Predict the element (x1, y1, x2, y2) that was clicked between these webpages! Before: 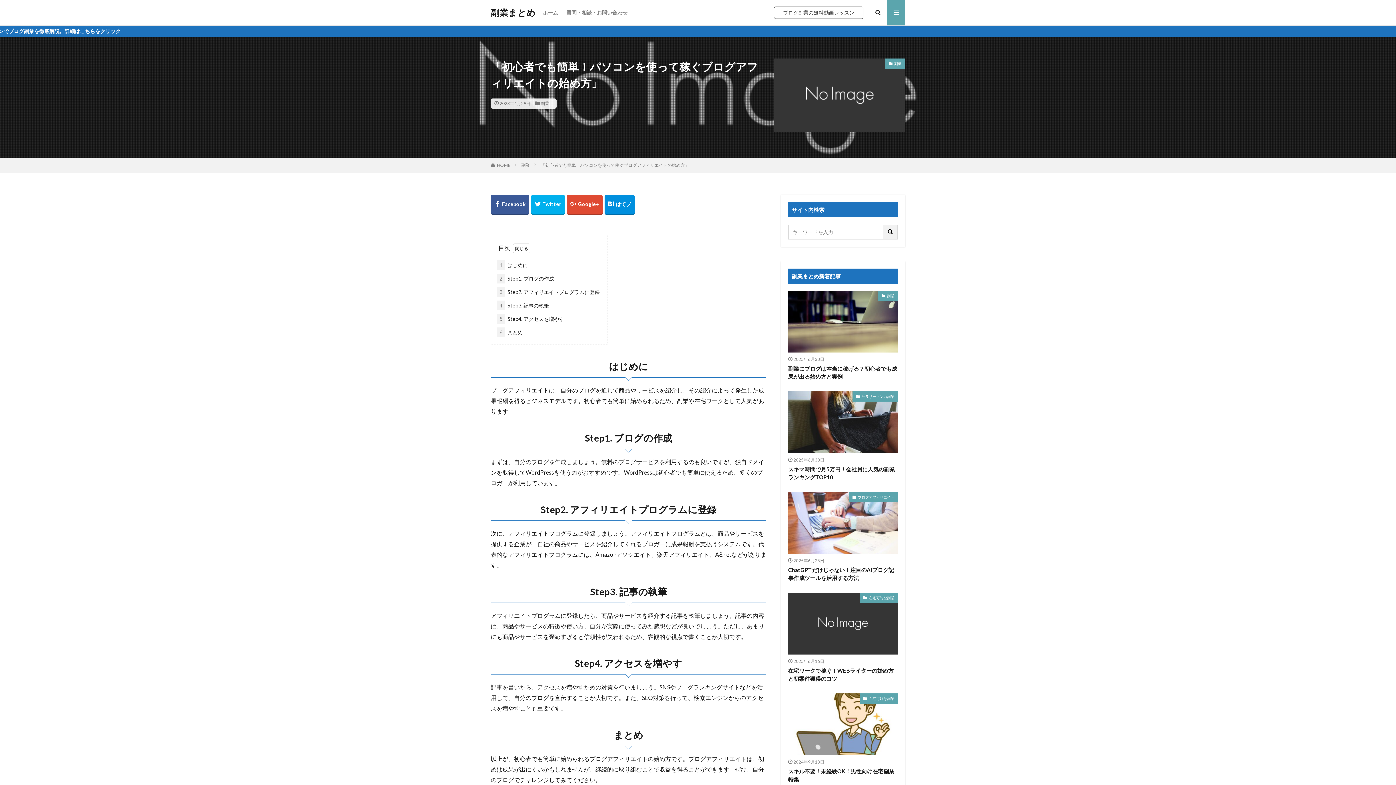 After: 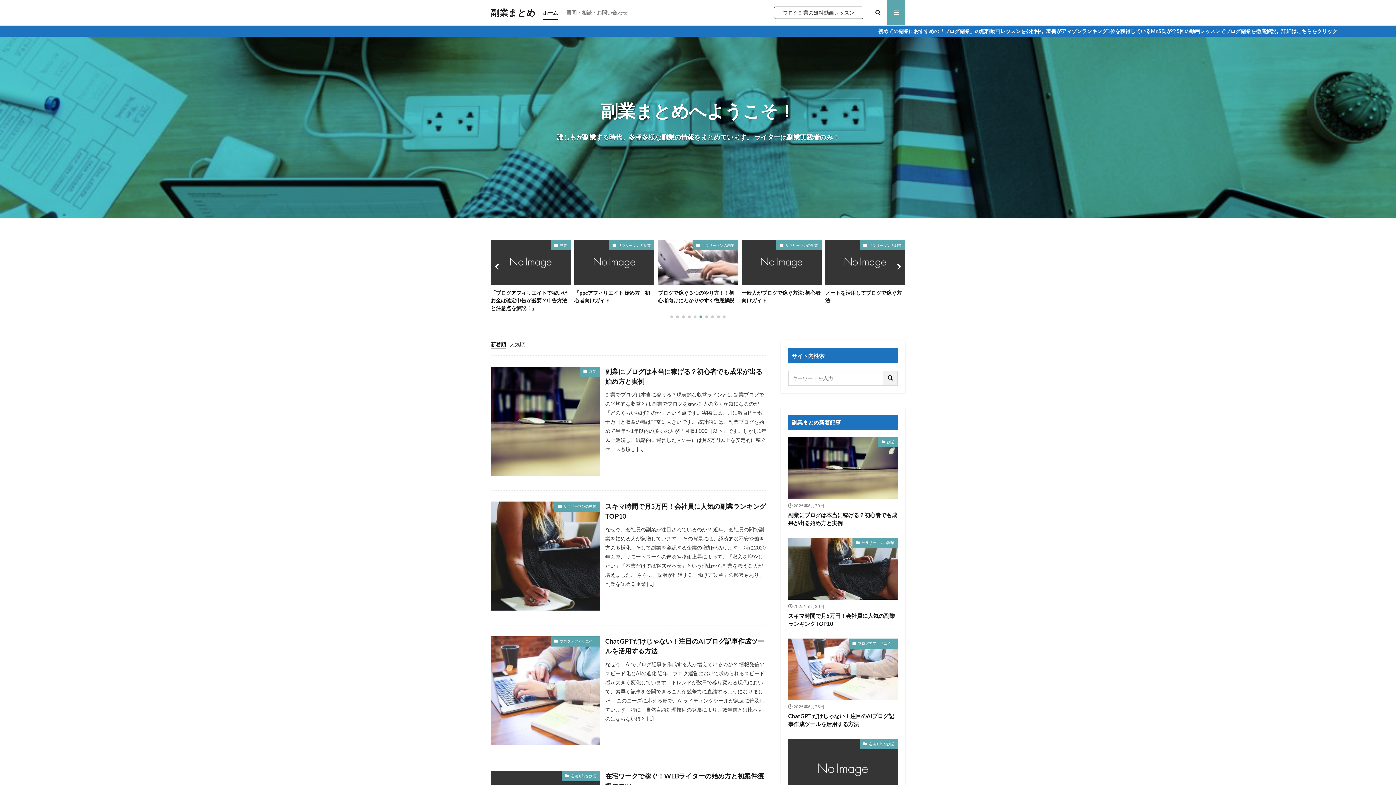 Action: label: HOME bbox: (497, 162, 510, 167)